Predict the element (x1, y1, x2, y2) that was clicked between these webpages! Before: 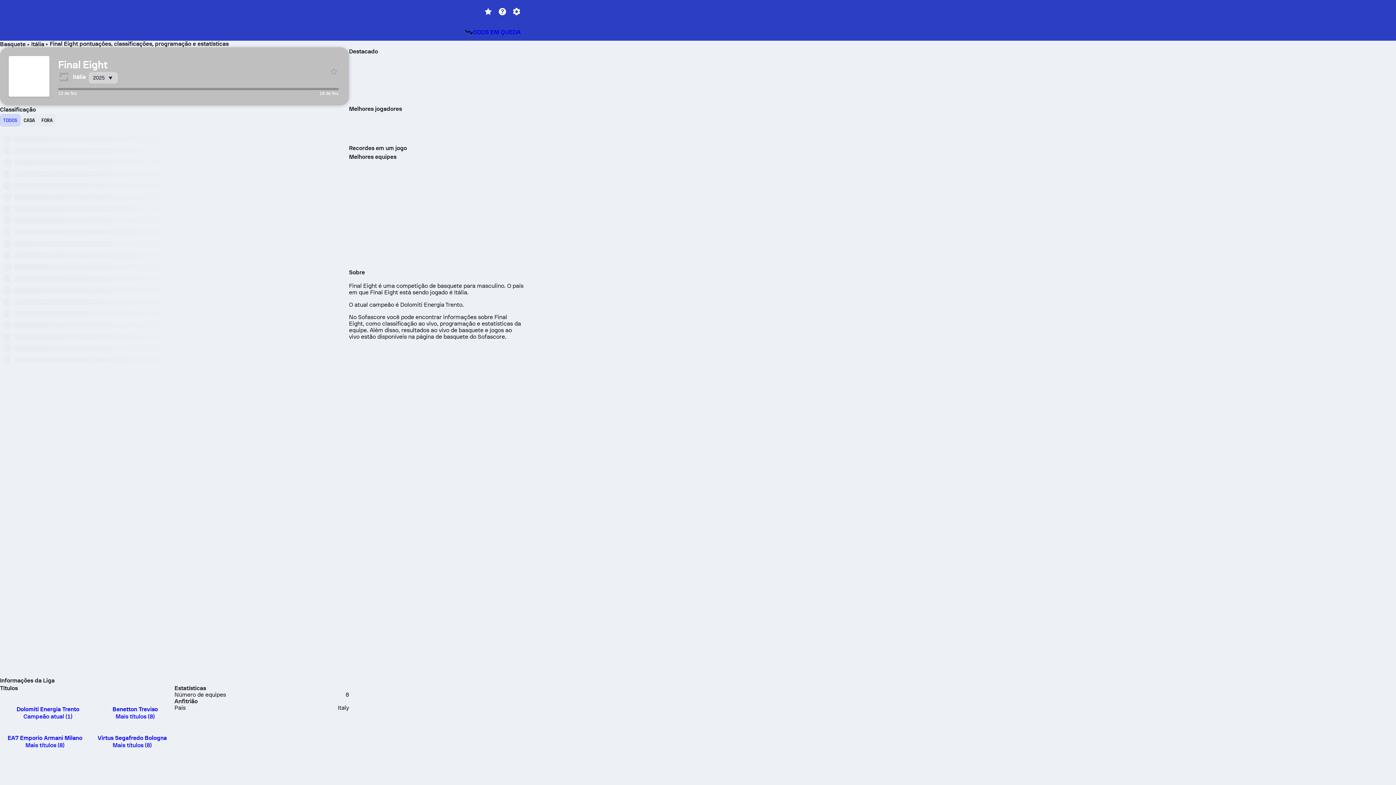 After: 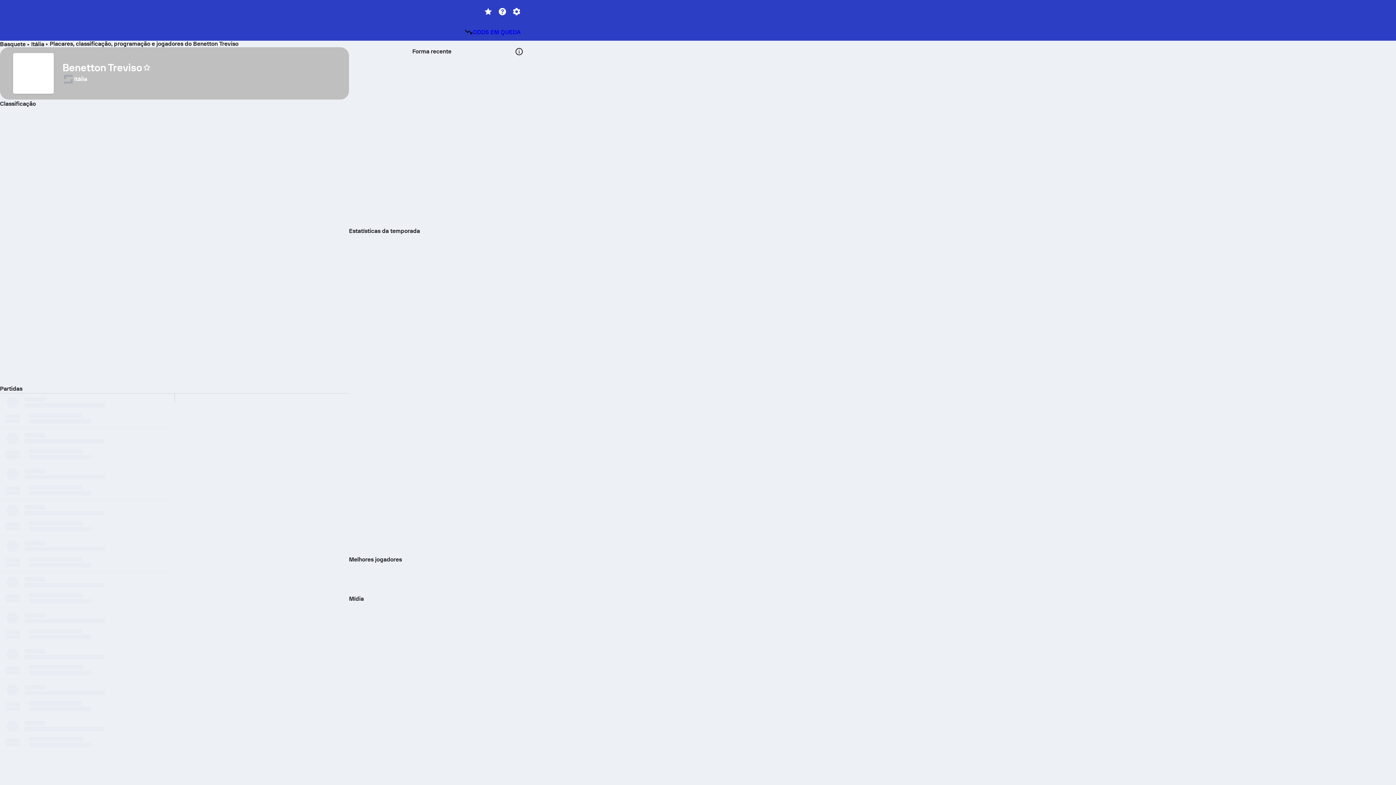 Action: label: Benetton Treviso
Mais títulos (8) bbox: (112, 692, 157, 720)